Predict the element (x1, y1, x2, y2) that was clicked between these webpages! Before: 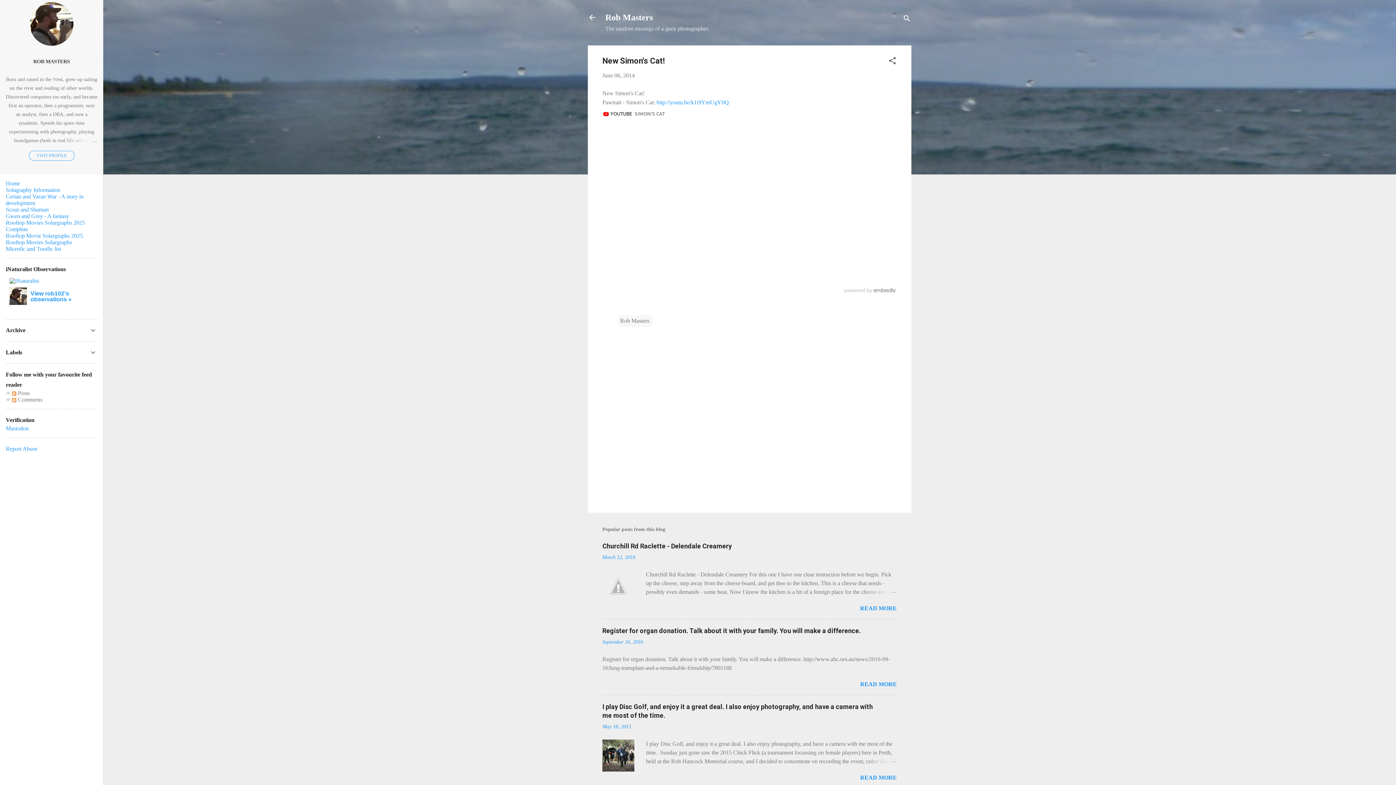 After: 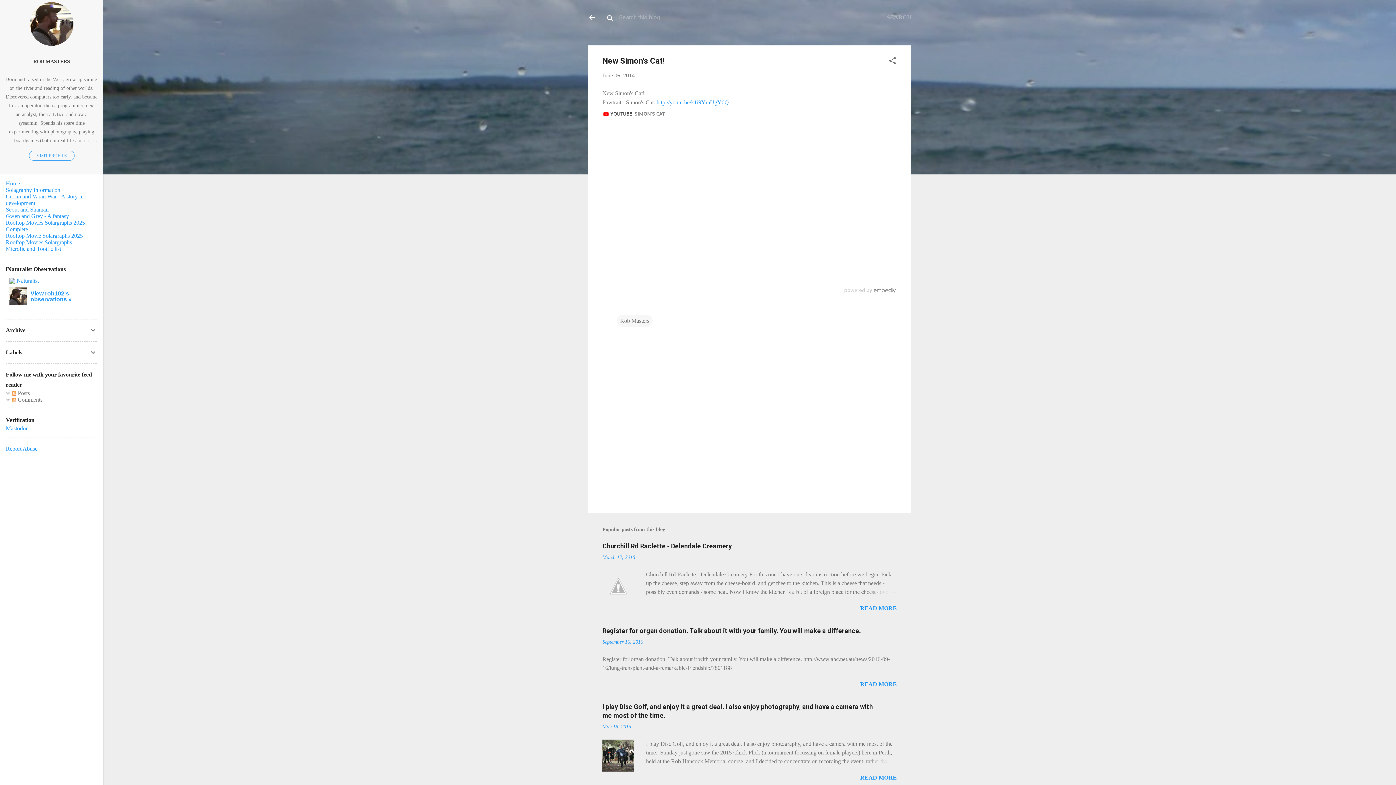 Action: label: Search bbox: (902, 8, 911, 30)